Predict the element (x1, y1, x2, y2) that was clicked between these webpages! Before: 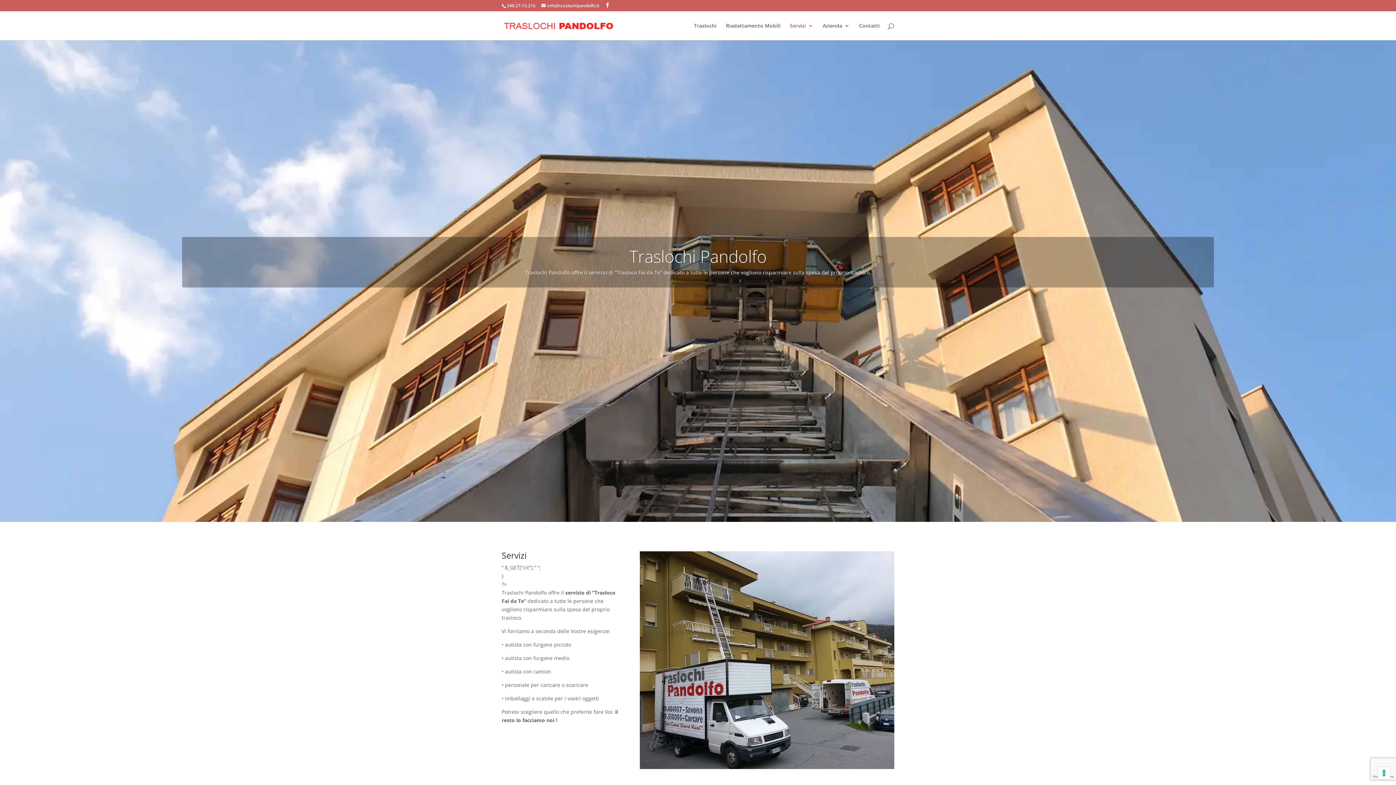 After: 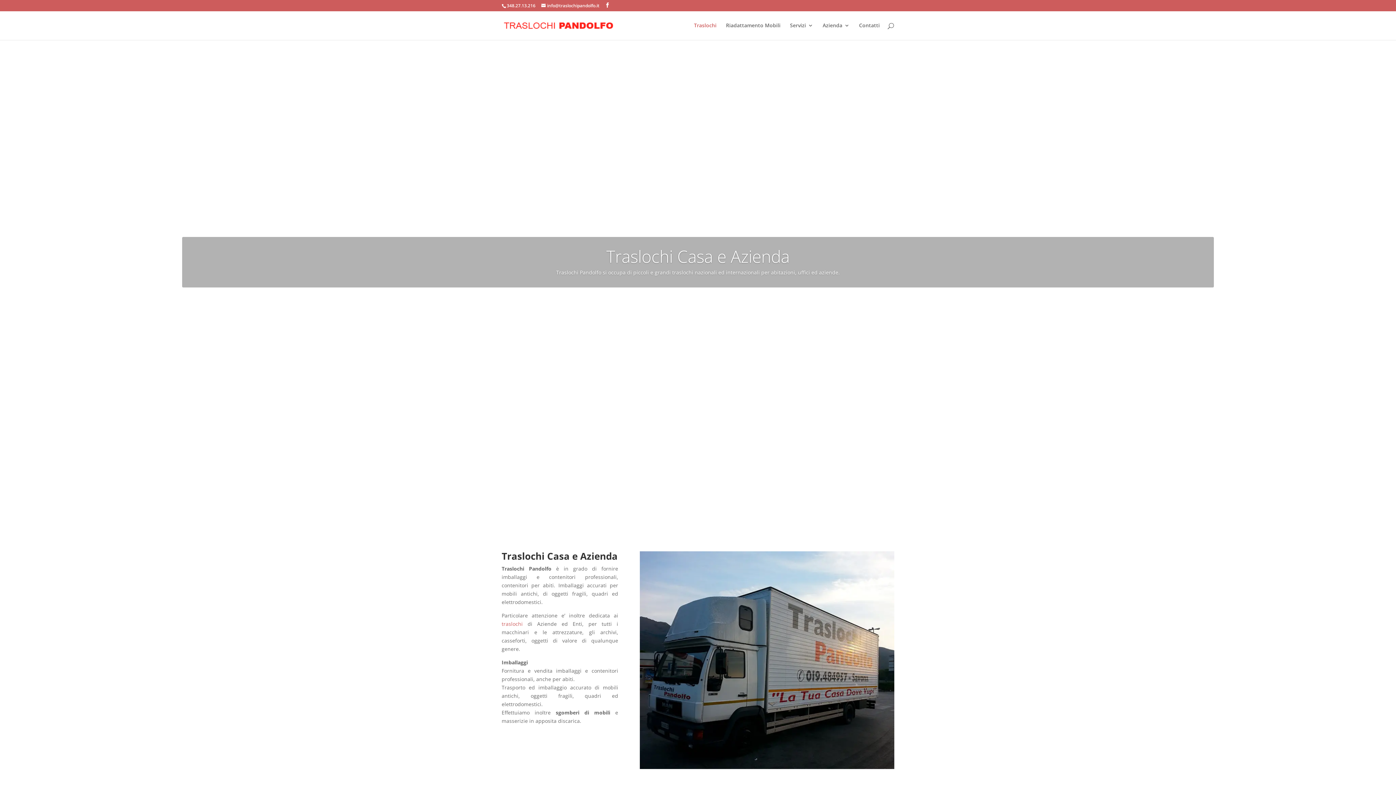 Action: bbox: (694, 23, 716, 40) label: Traslochi